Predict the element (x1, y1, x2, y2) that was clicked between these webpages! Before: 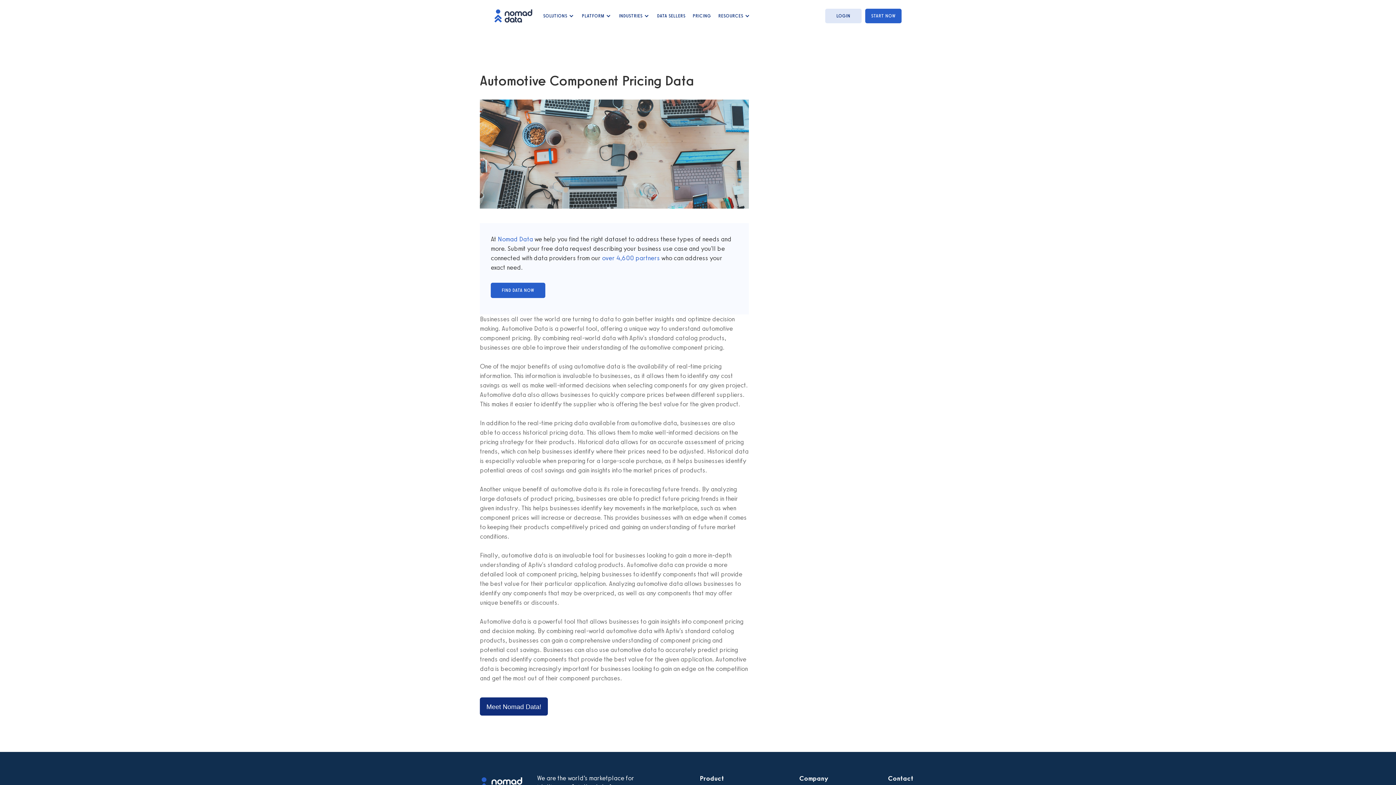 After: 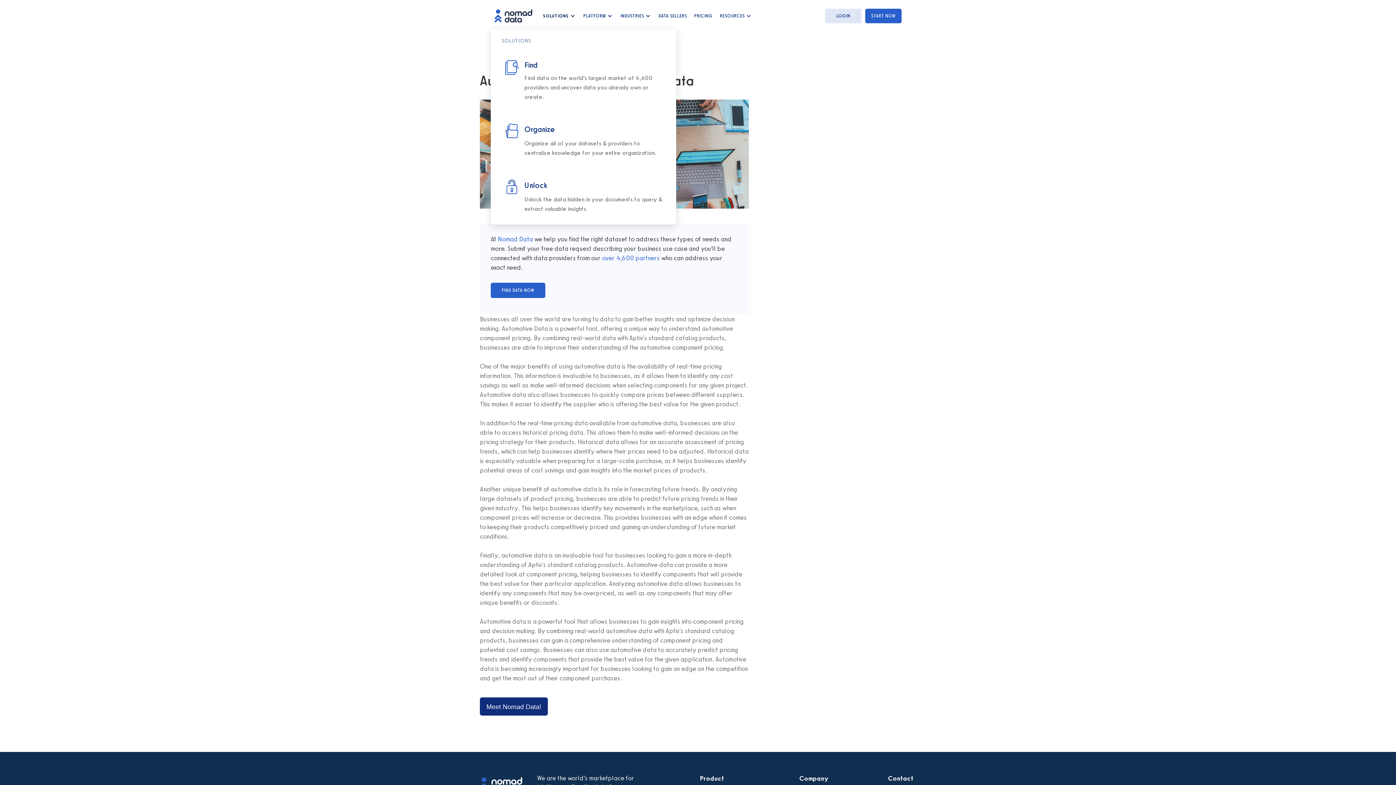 Action: label: SOLUTIONS bbox: (539, 2, 578, 28)